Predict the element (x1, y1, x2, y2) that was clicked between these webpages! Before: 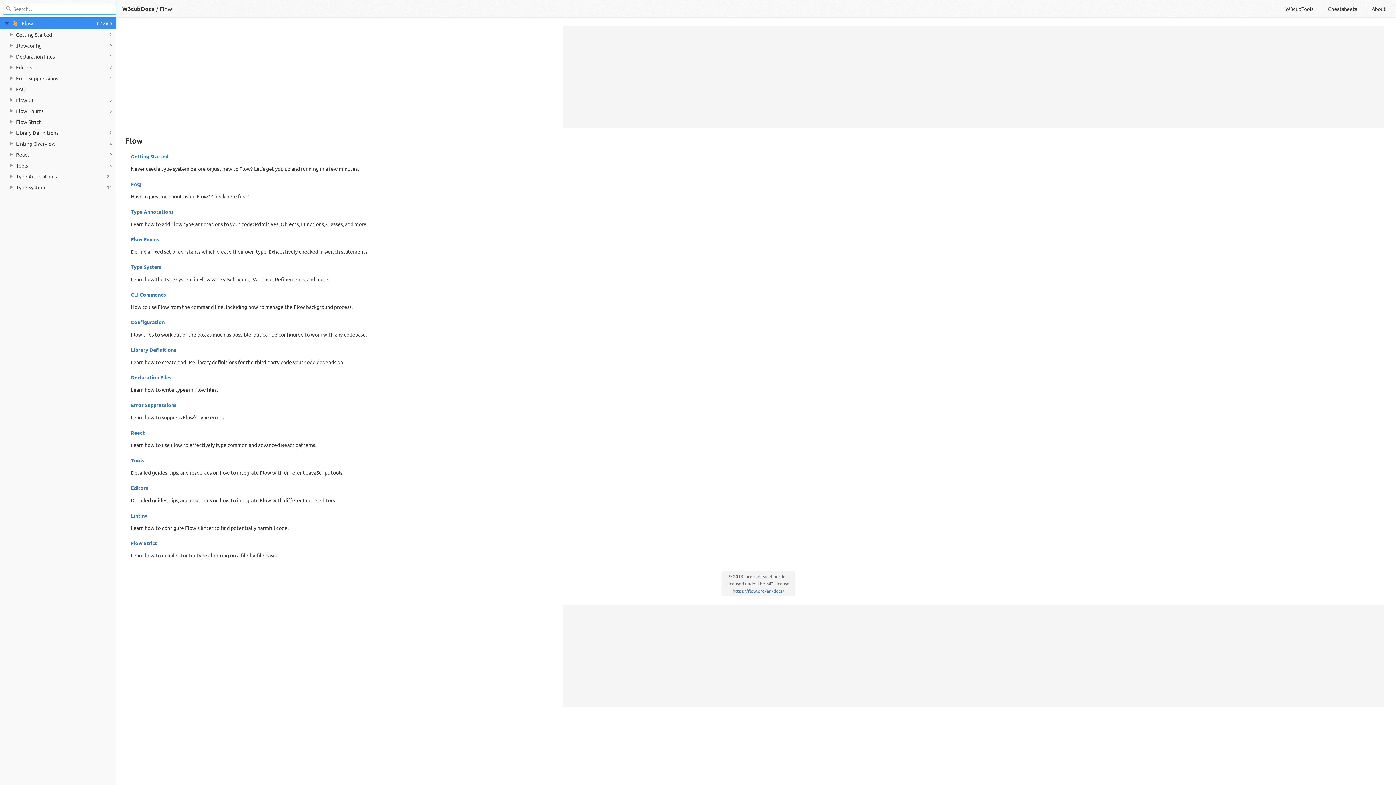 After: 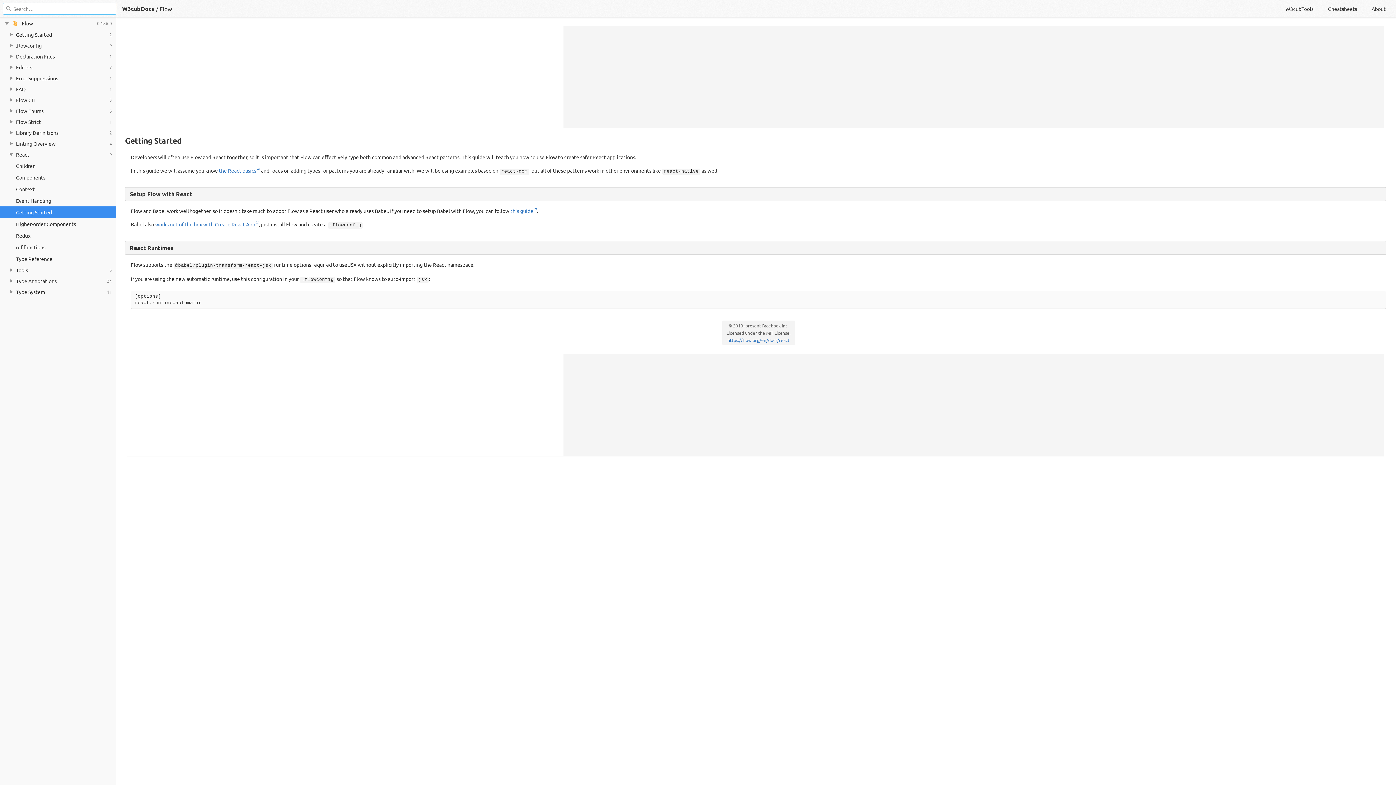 Action: bbox: (130, 429, 144, 436) label: React